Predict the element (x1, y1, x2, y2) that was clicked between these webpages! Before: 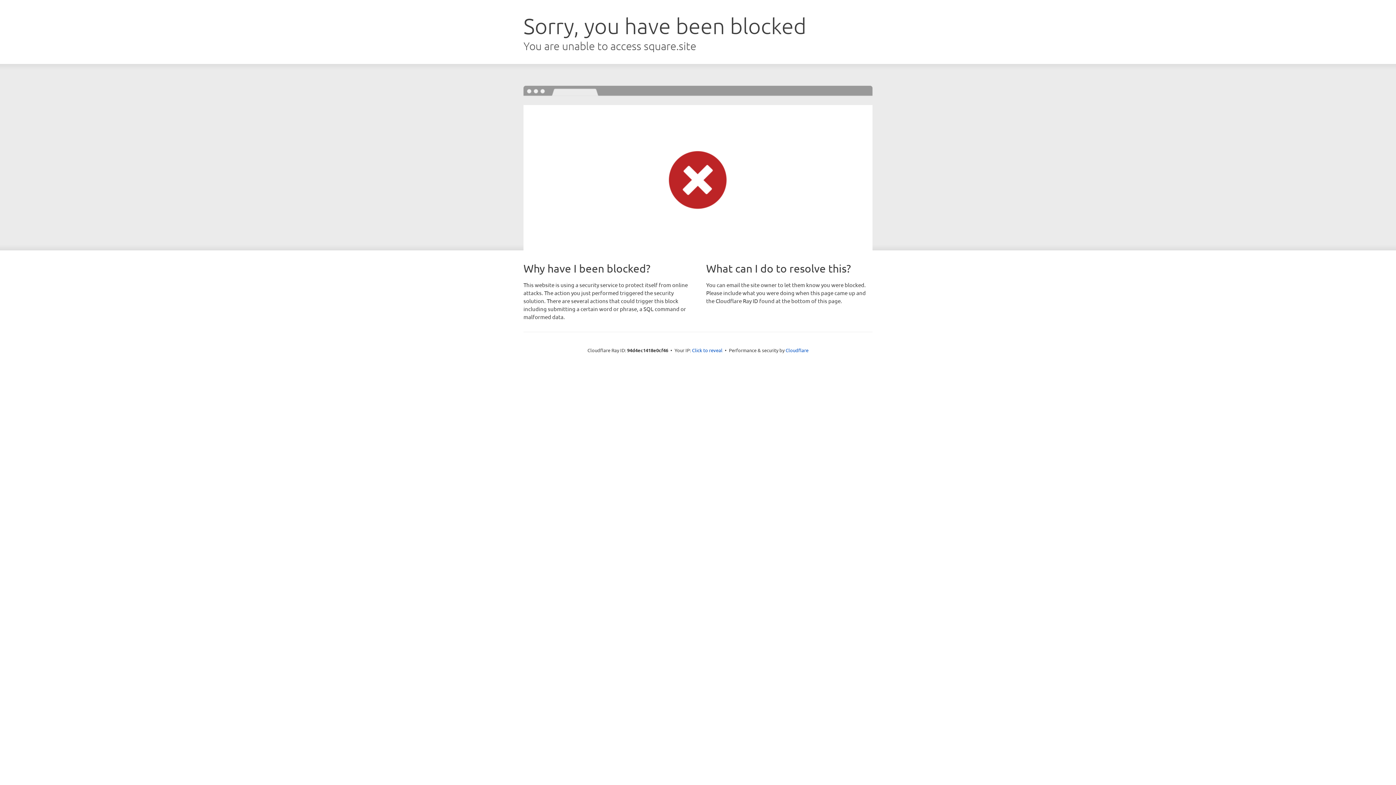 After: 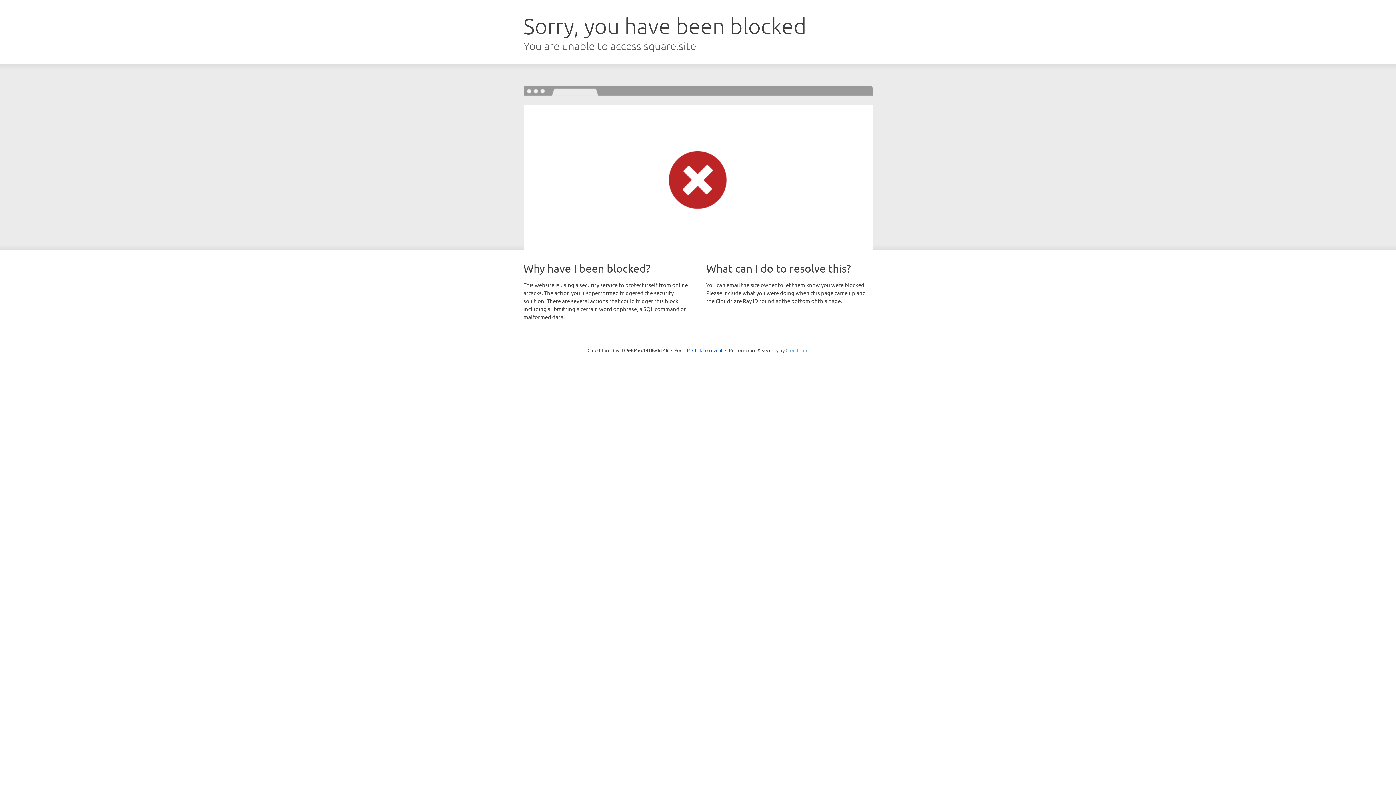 Action: label: Cloudflare bbox: (785, 347, 808, 353)